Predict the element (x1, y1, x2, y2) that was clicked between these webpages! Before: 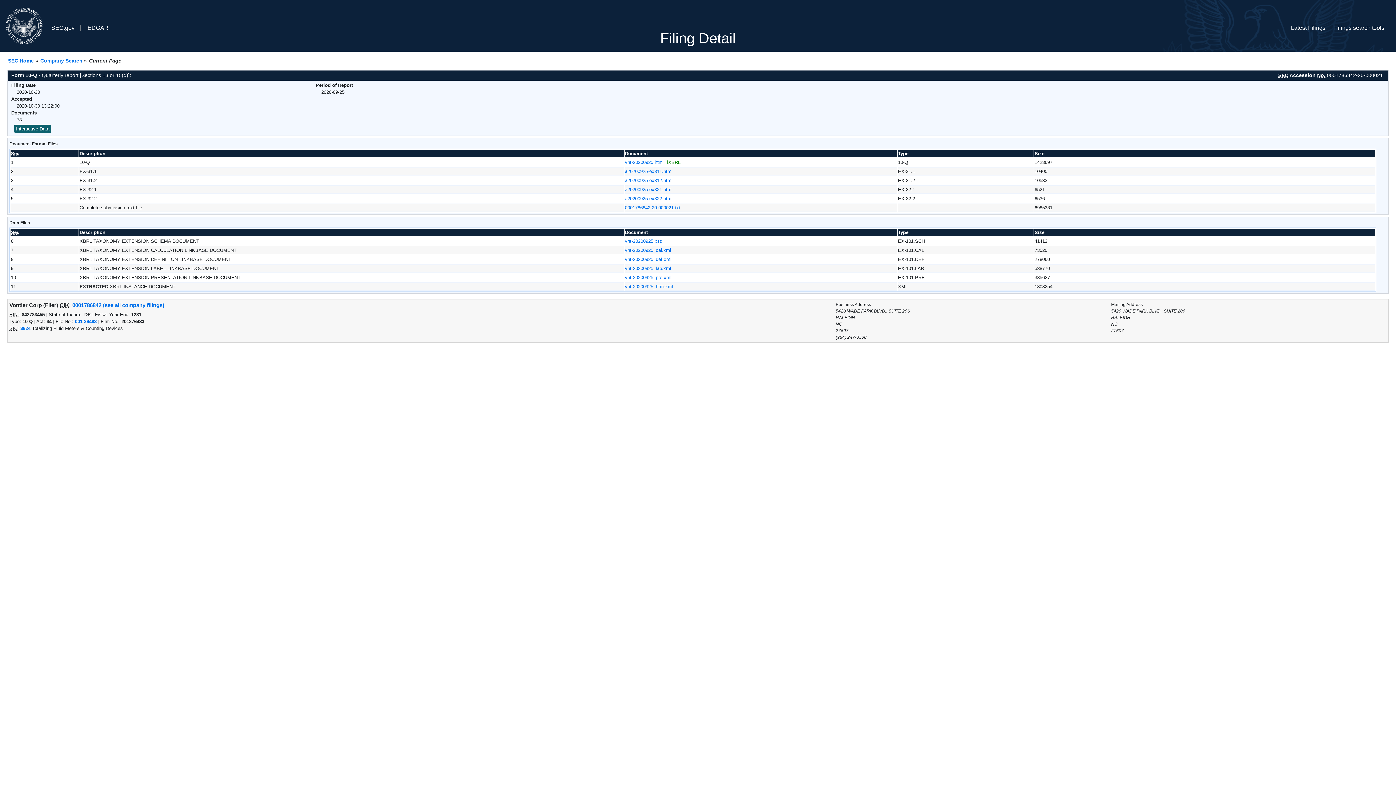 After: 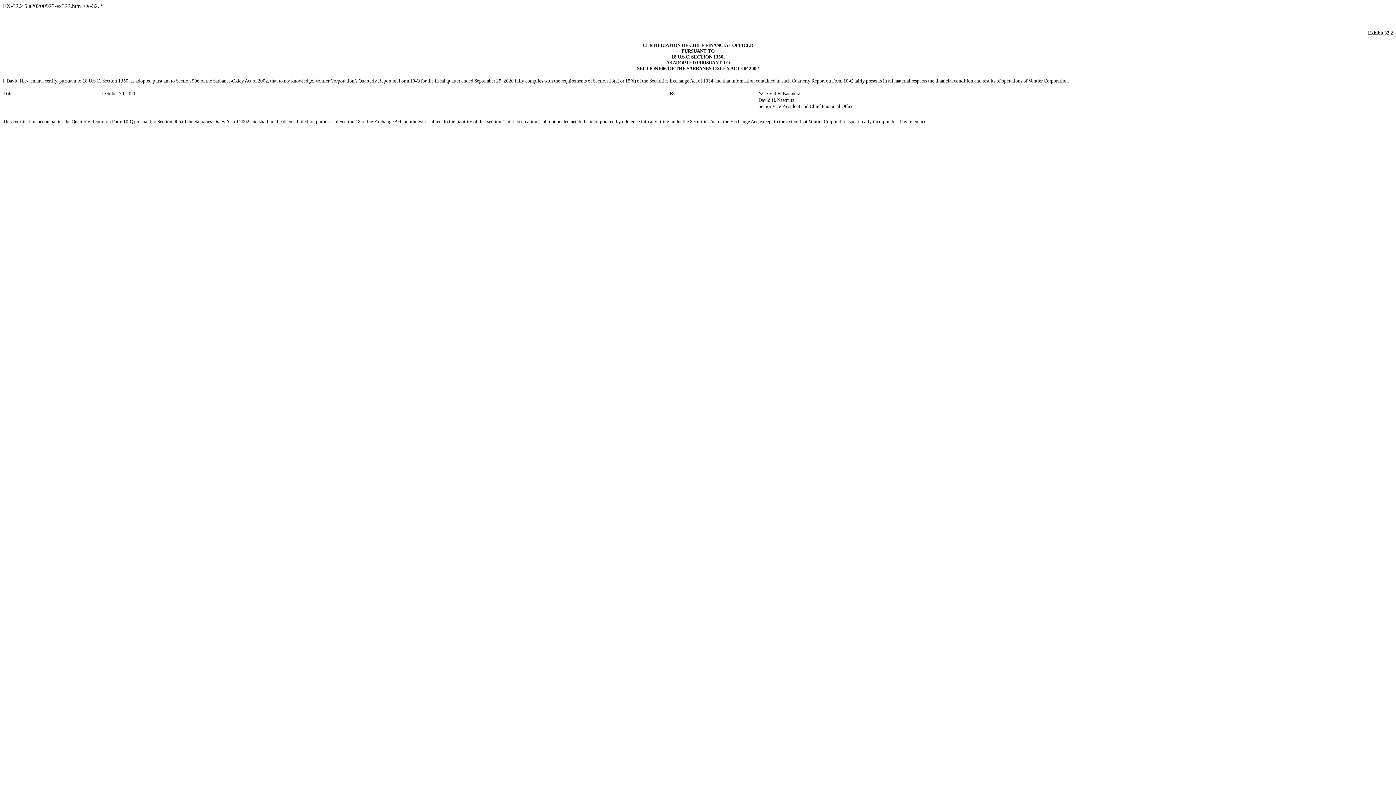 Action: label: a20200925-ex322.htm bbox: (625, 195, 671, 201)